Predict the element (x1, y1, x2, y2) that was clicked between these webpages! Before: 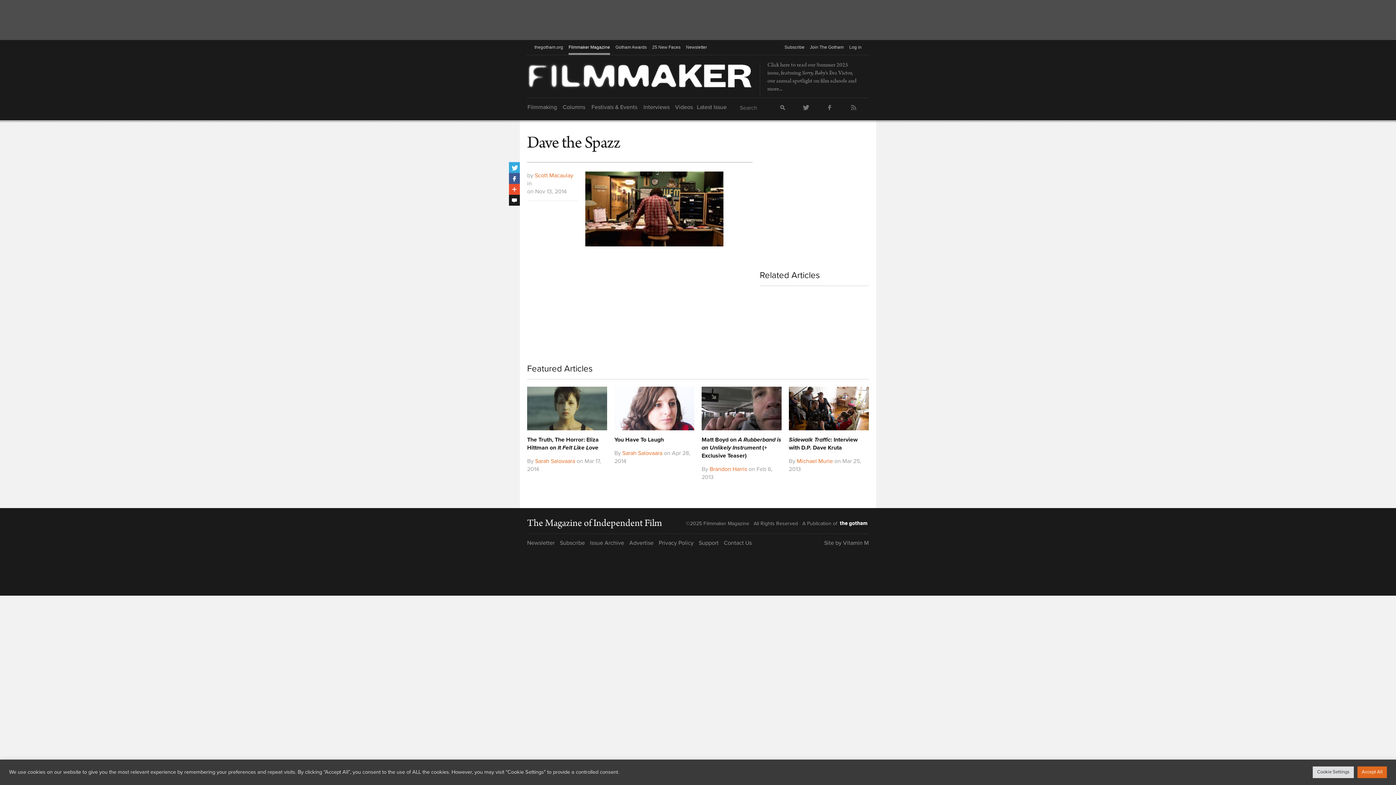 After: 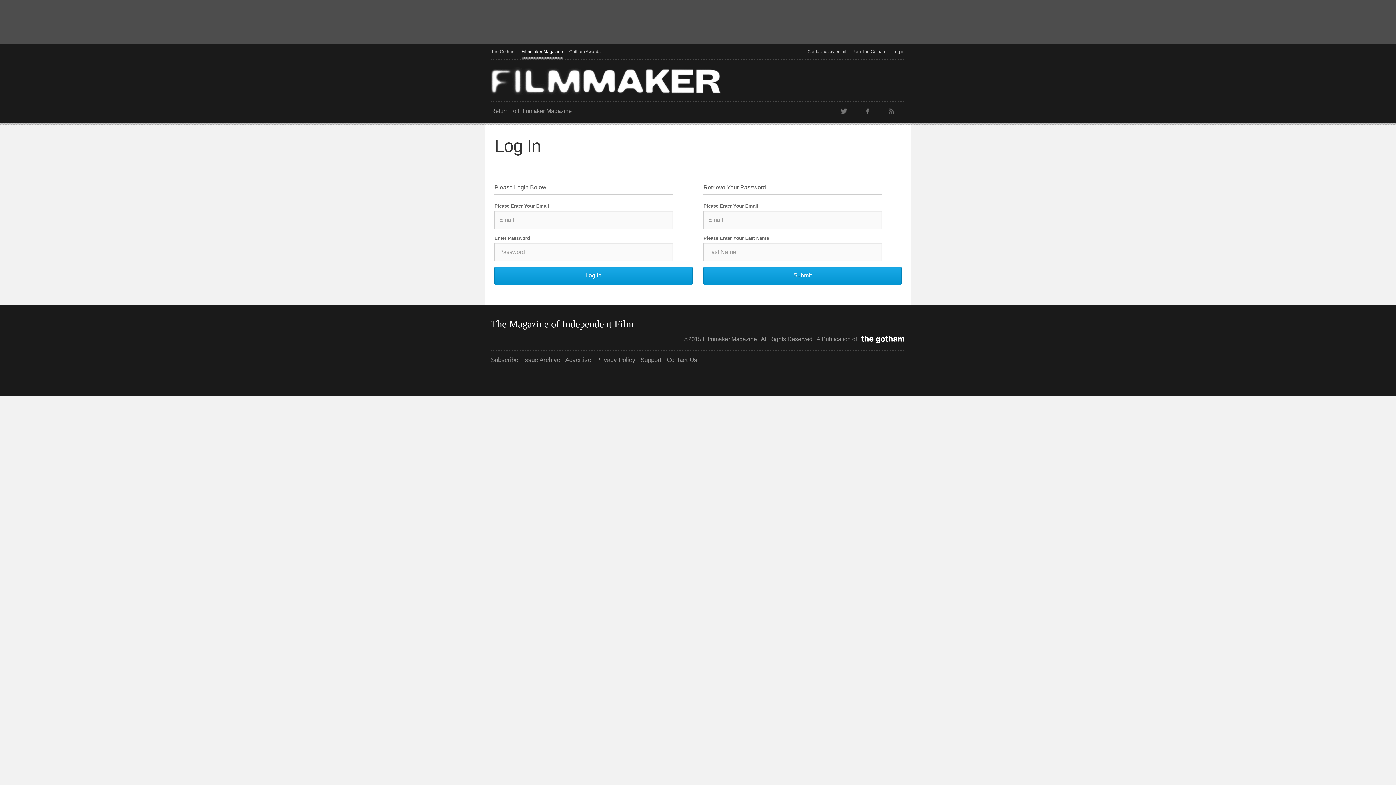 Action: bbox: (849, 40, 861, 55) label: Log in